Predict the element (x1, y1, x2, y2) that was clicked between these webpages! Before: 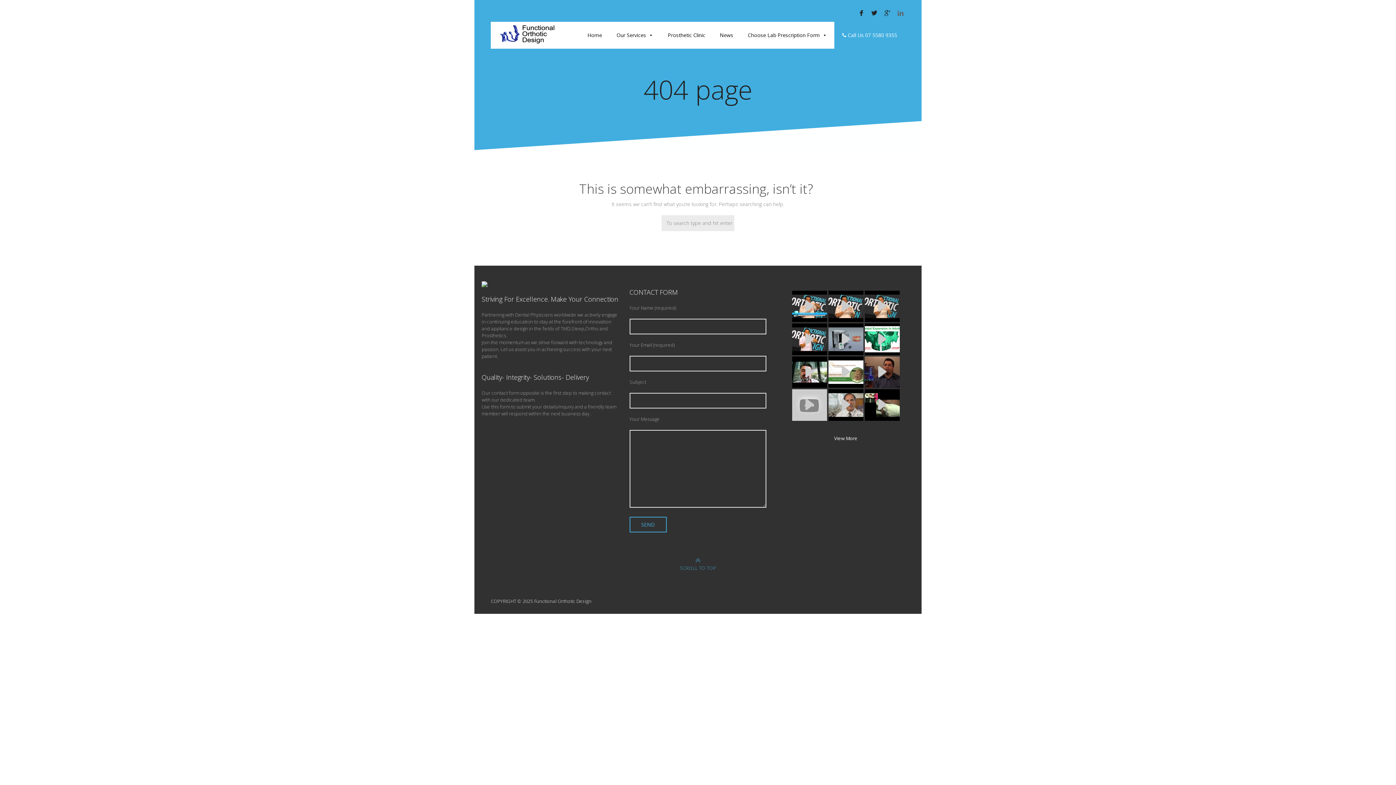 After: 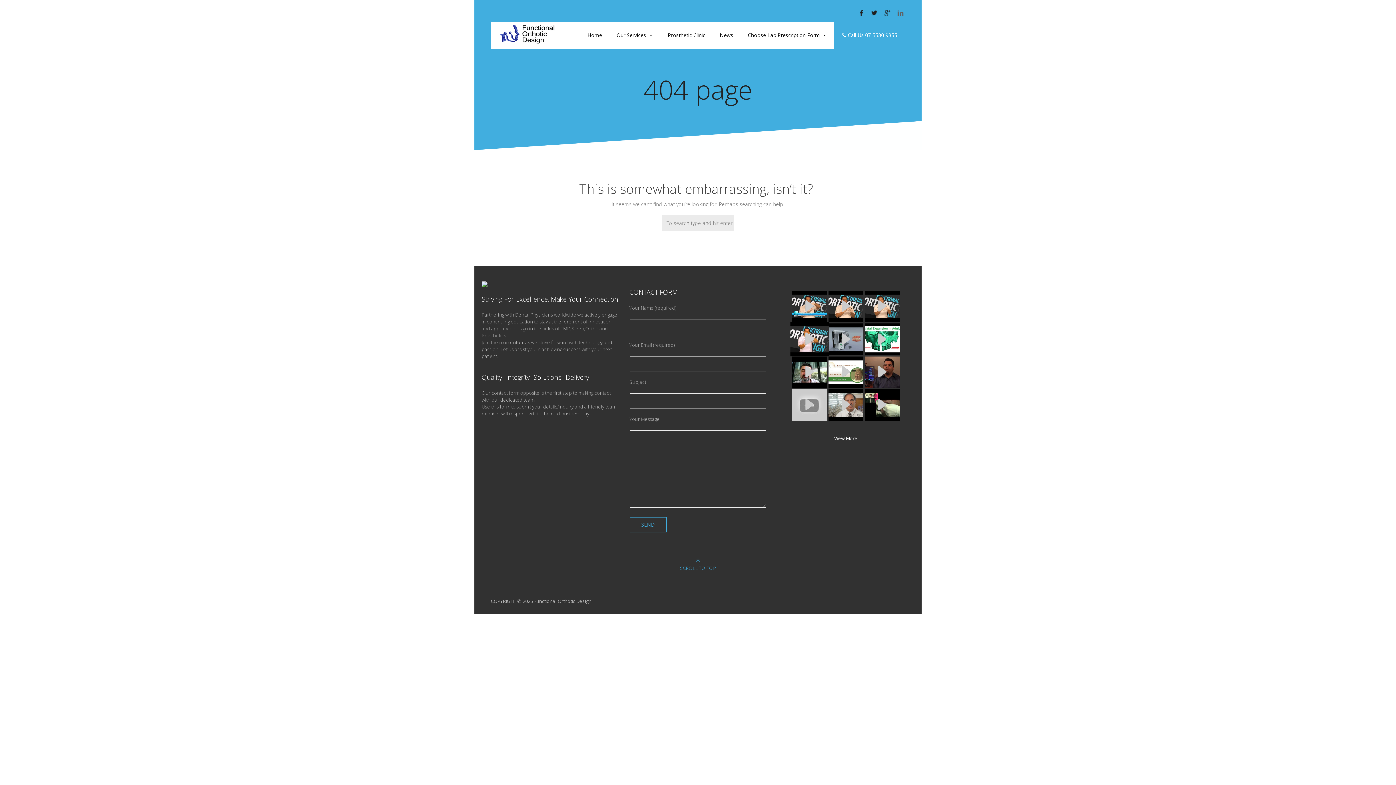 Action: bbox: (792, 323, 827, 355)